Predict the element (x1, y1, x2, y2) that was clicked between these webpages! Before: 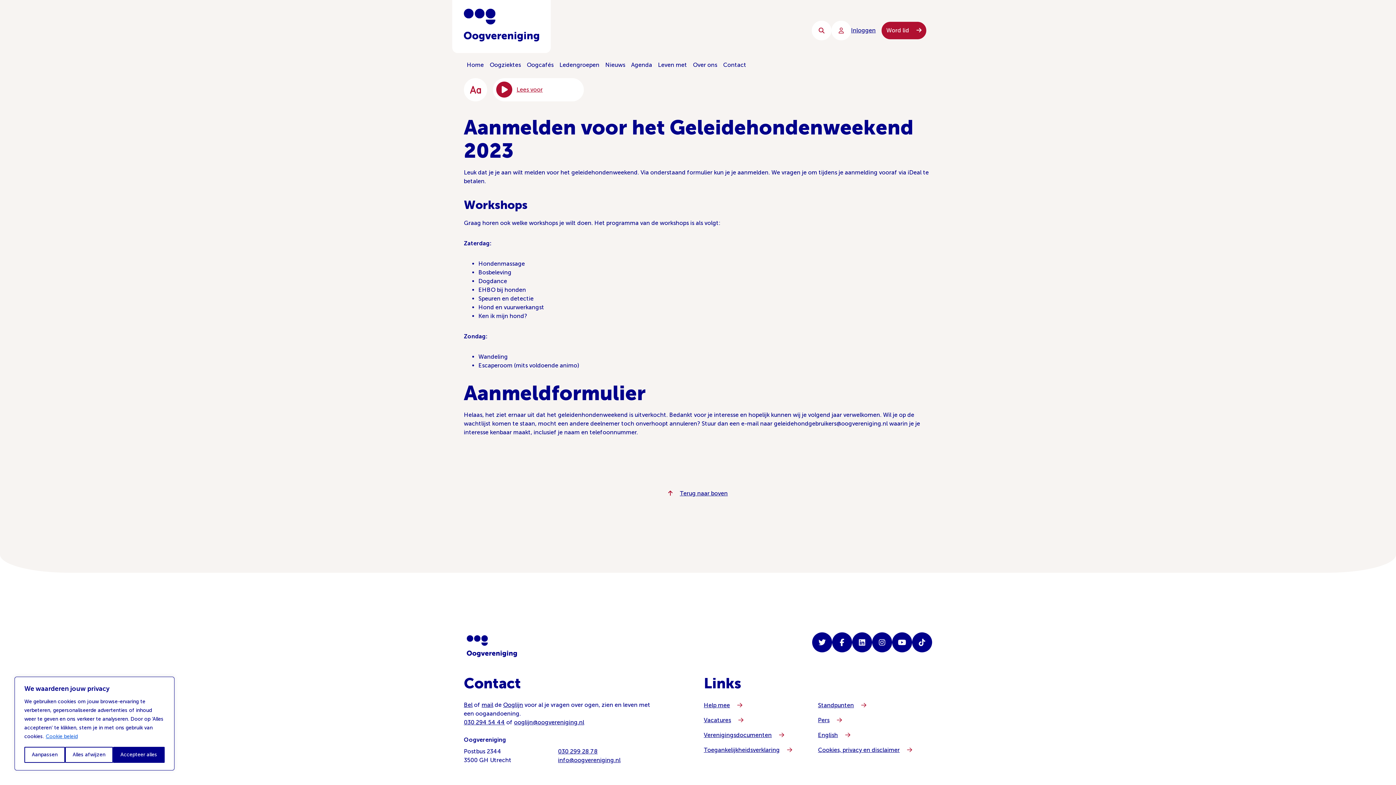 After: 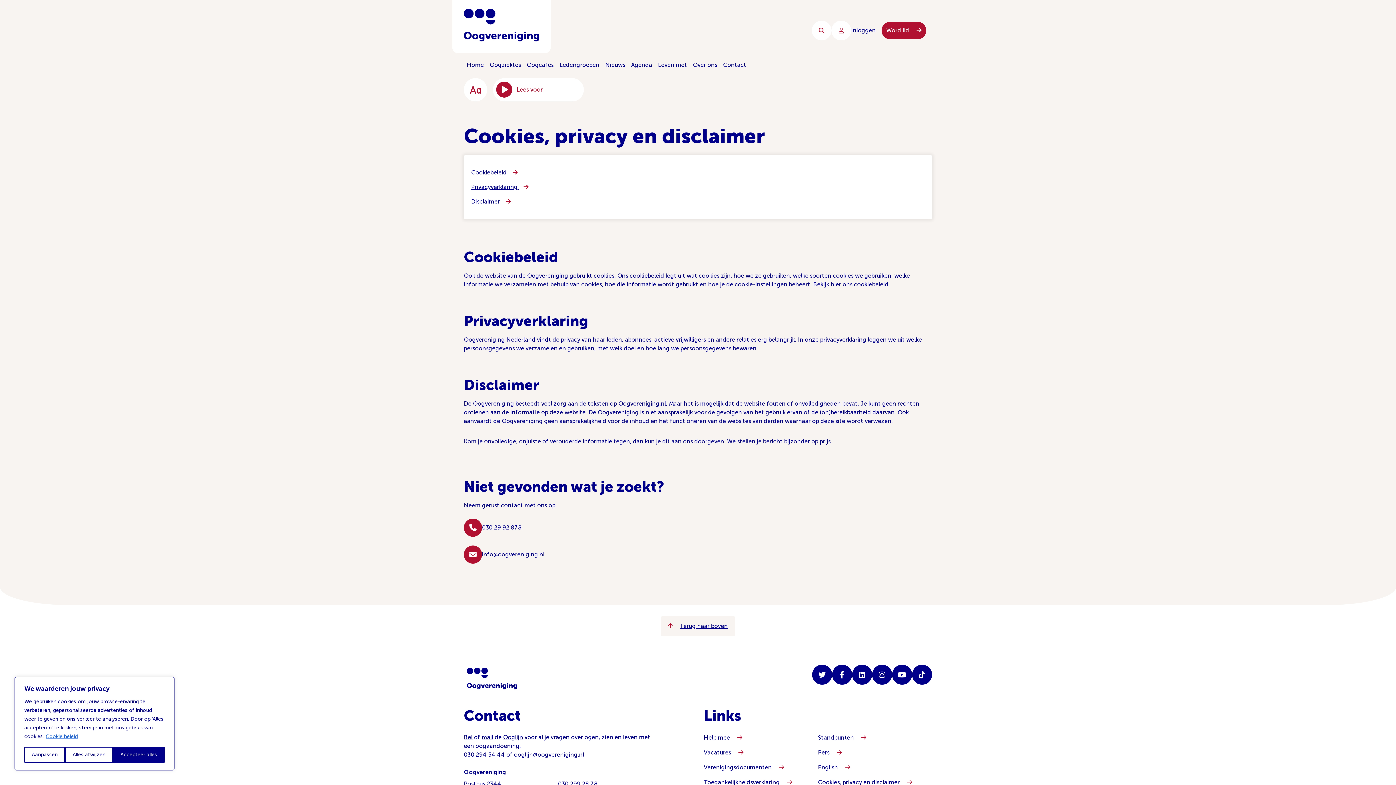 Action: label: Cookies, privacy en disclaimer bbox: (818, 742, 932, 757)